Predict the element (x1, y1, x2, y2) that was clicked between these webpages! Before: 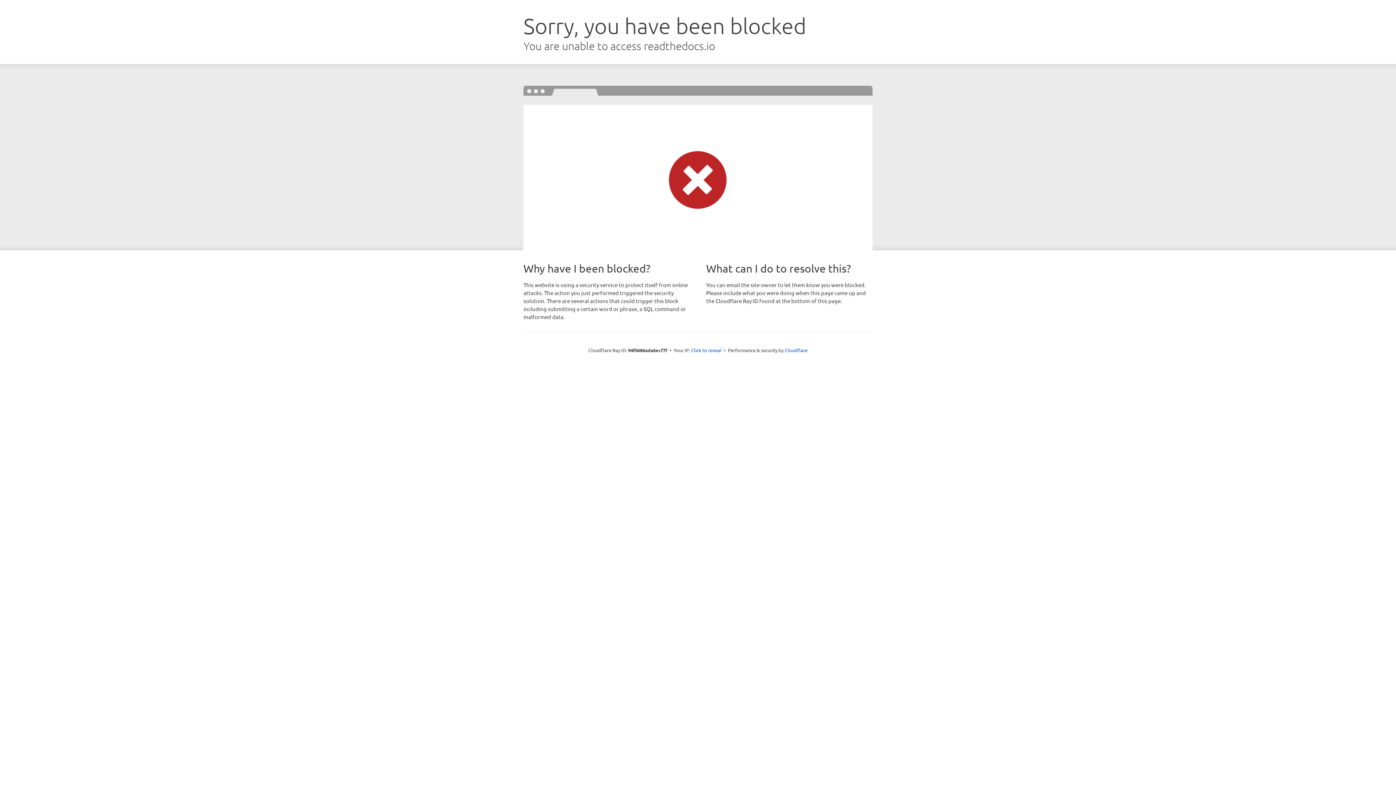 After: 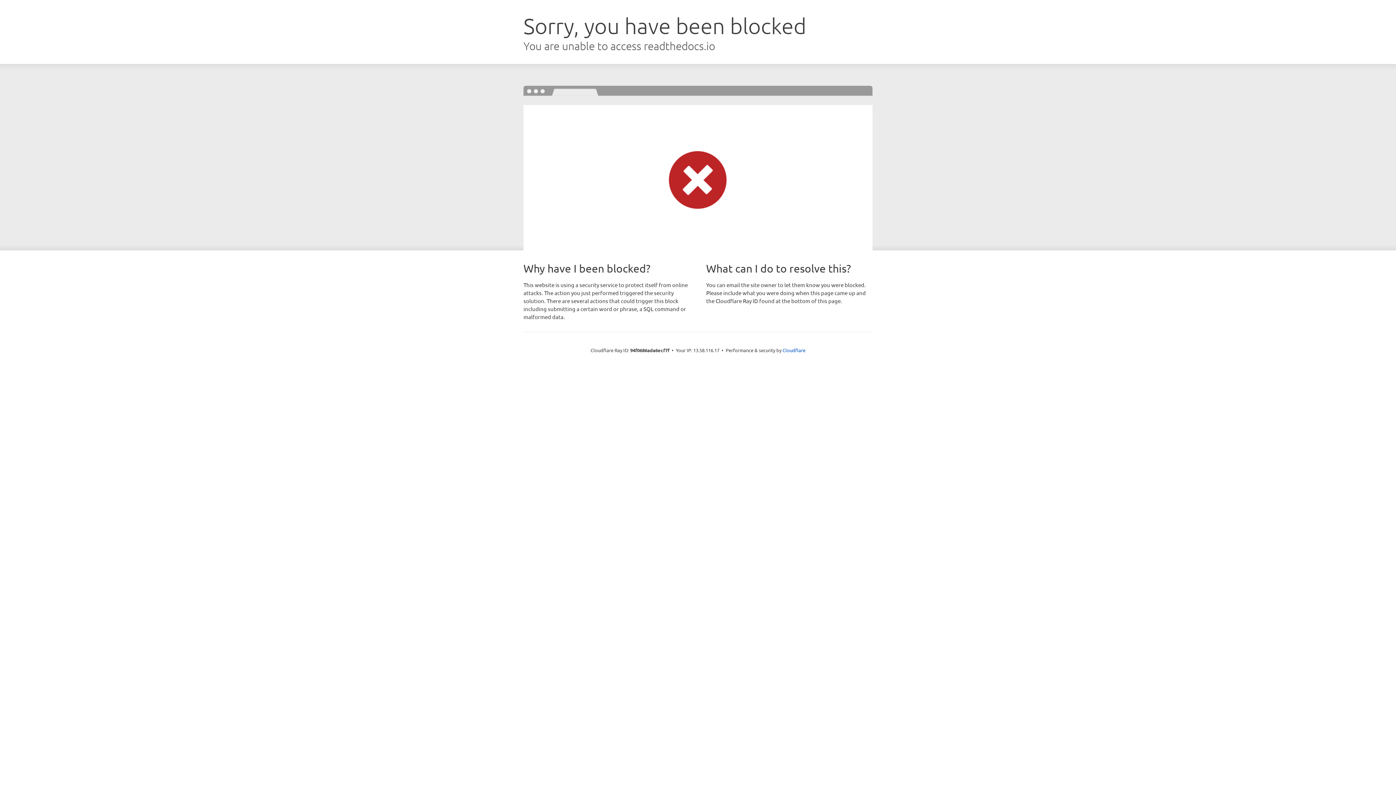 Action: bbox: (691, 346, 721, 353) label: Click to reveal